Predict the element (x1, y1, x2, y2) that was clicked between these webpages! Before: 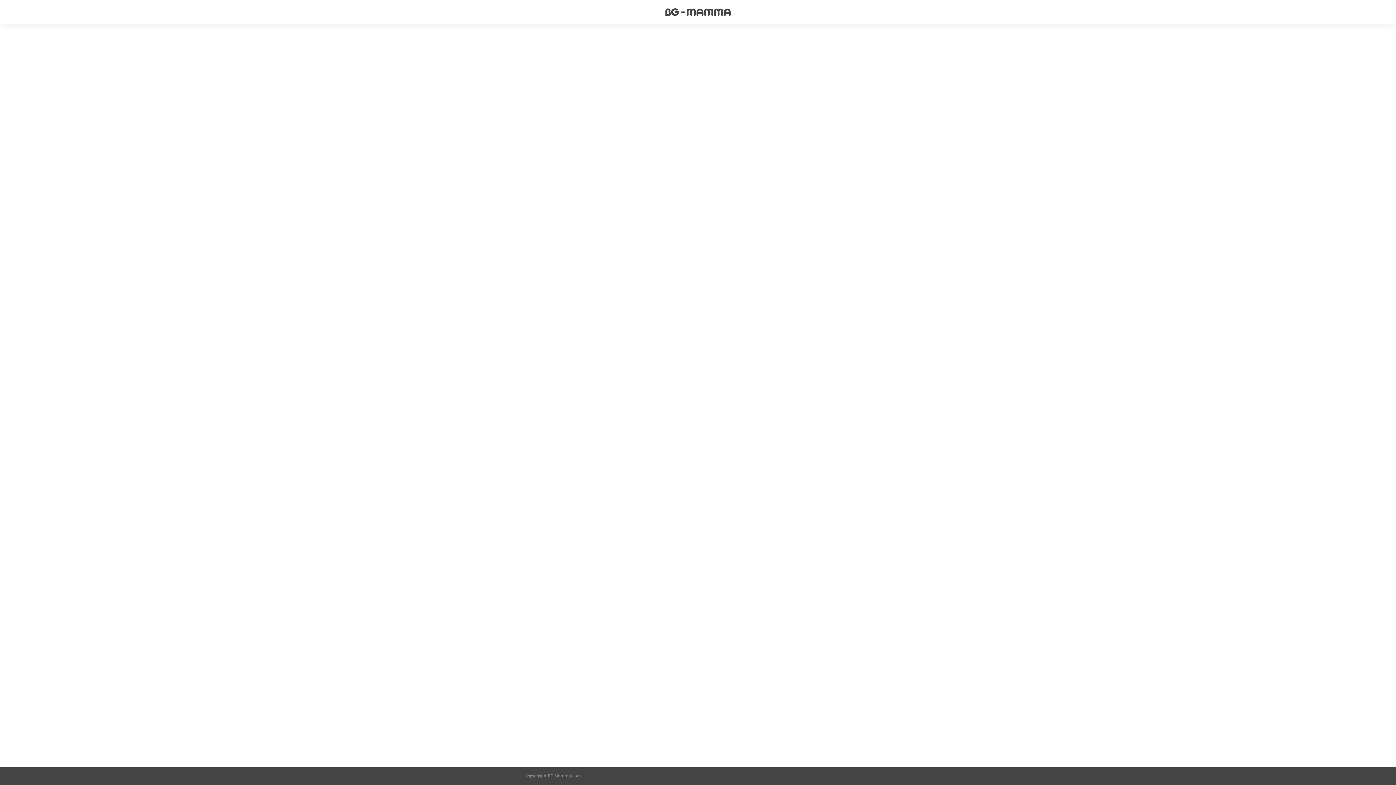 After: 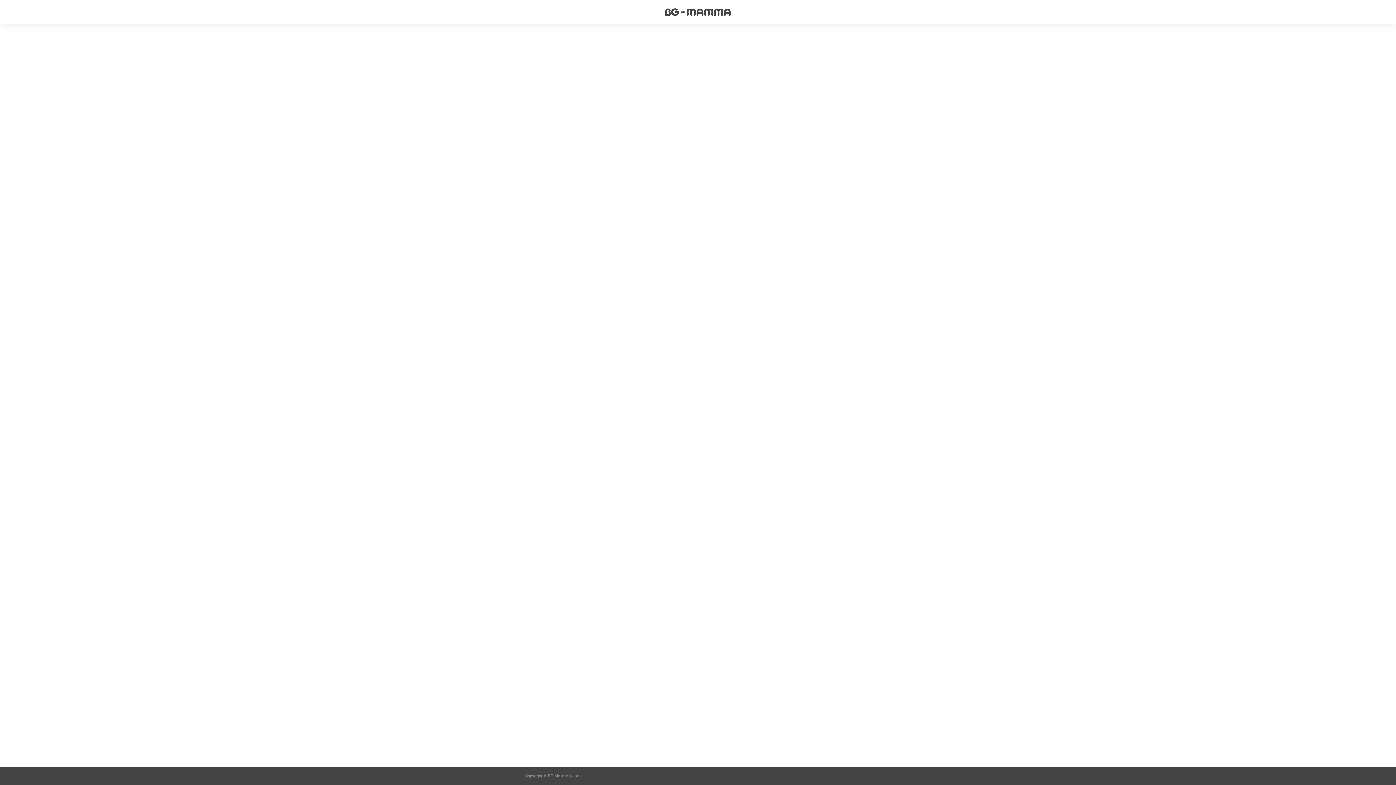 Action: bbox: (548, 773, 581, 778) label: BG-Mamma.com